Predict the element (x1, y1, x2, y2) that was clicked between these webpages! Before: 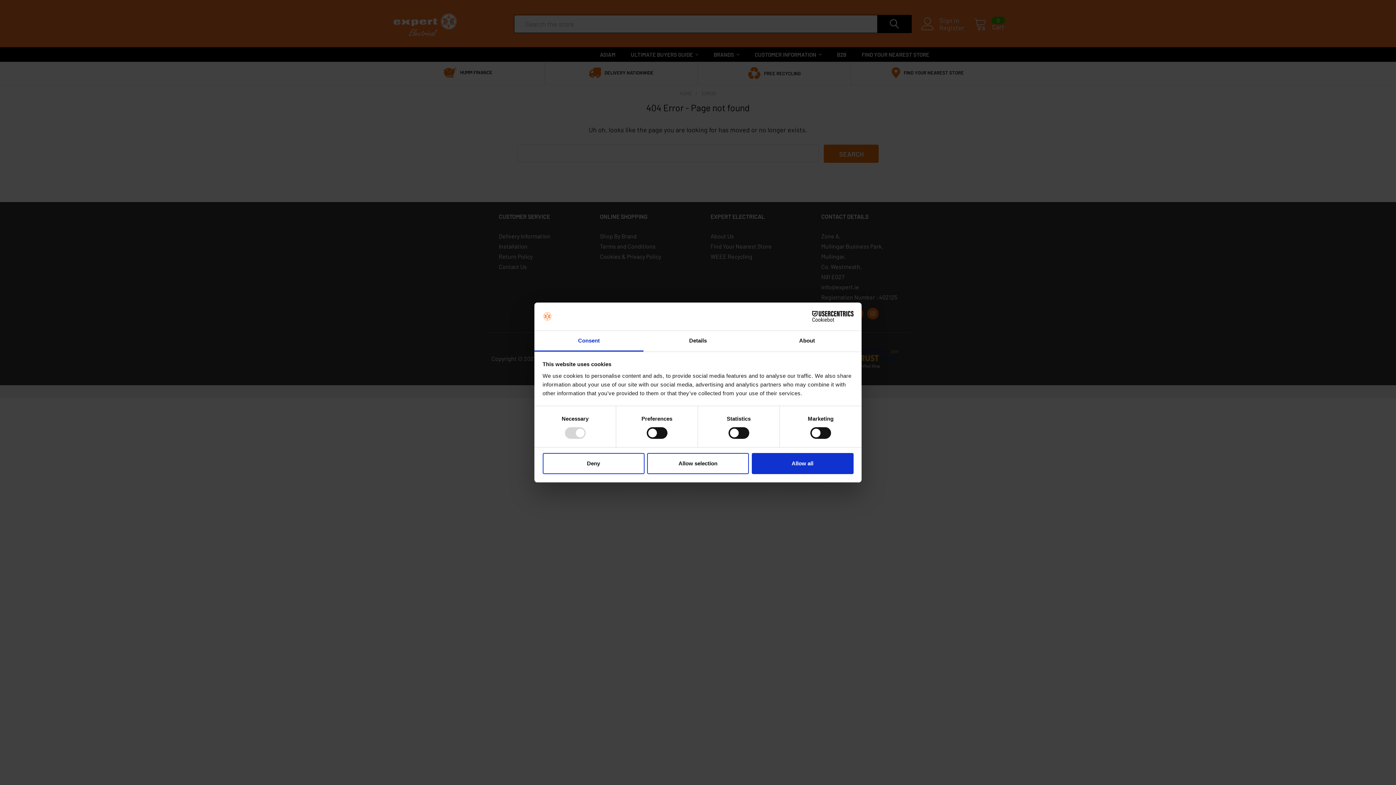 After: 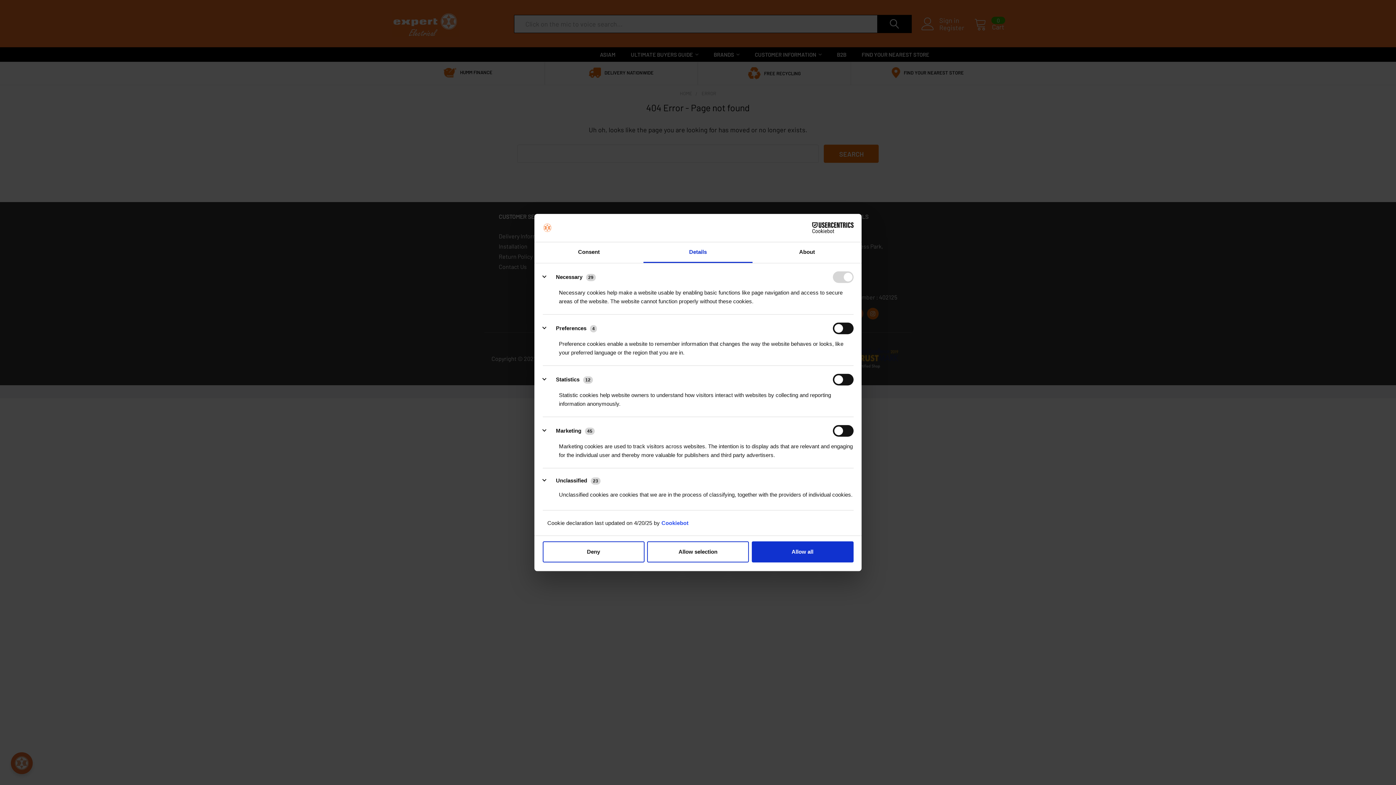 Action: label: Details bbox: (643, 331, 752, 351)